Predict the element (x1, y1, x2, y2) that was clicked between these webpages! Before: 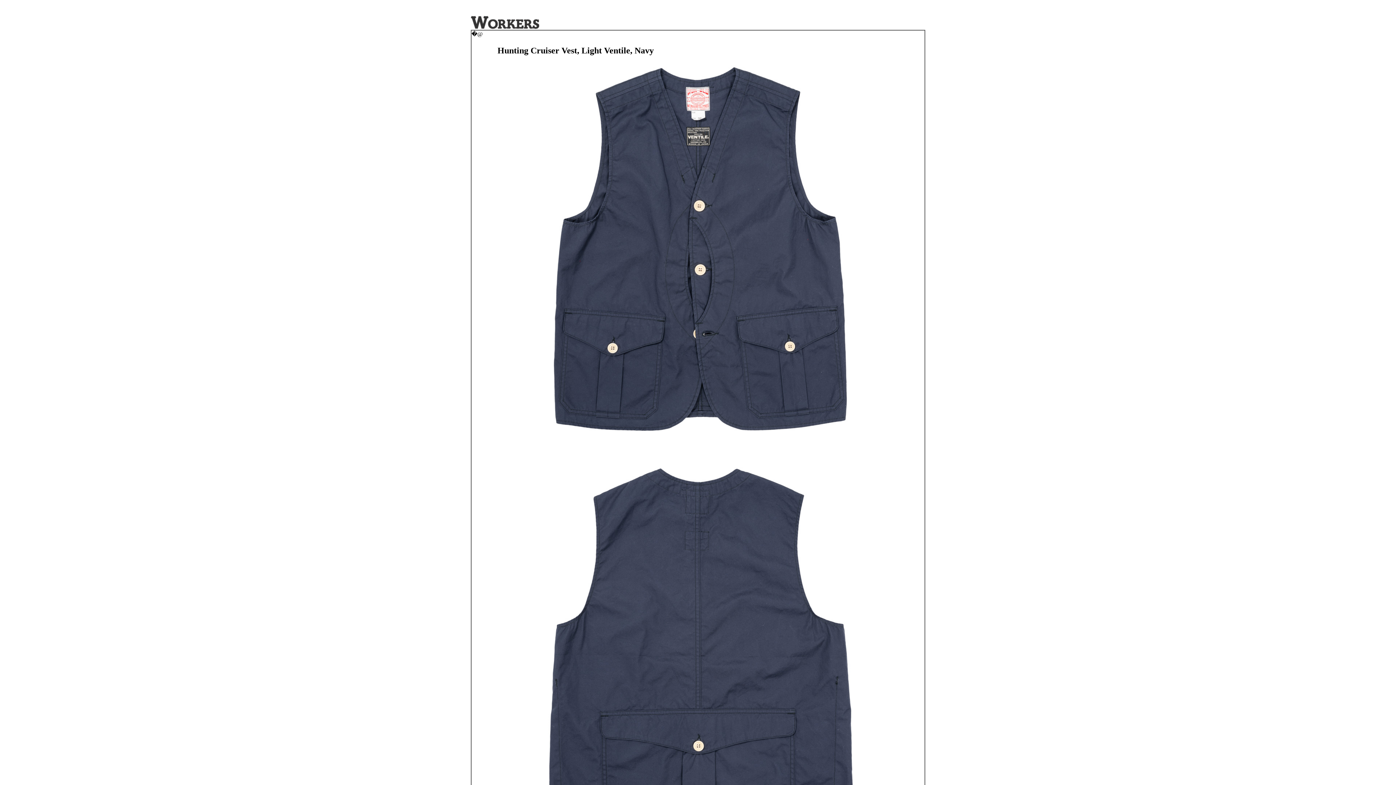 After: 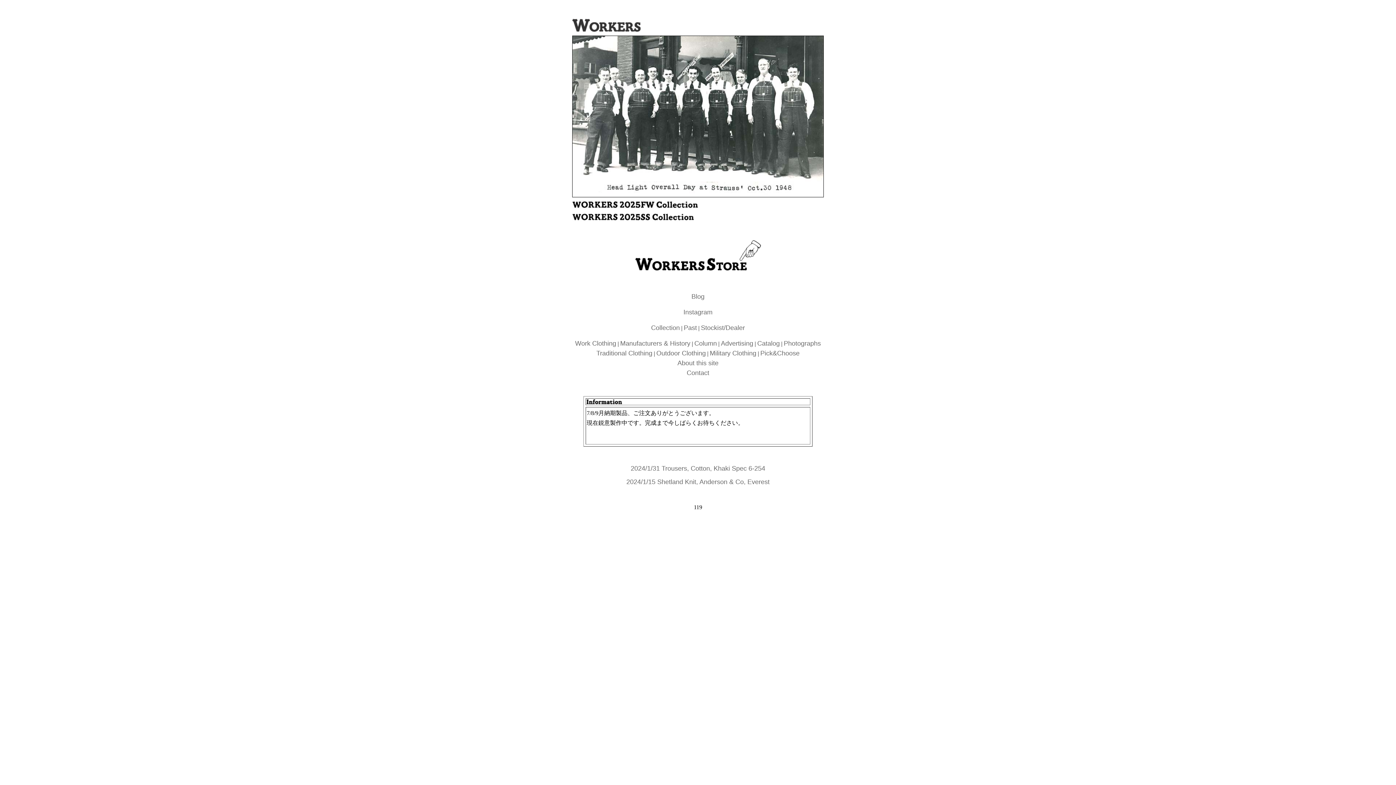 Action: bbox: (470, 24, 539, 31)